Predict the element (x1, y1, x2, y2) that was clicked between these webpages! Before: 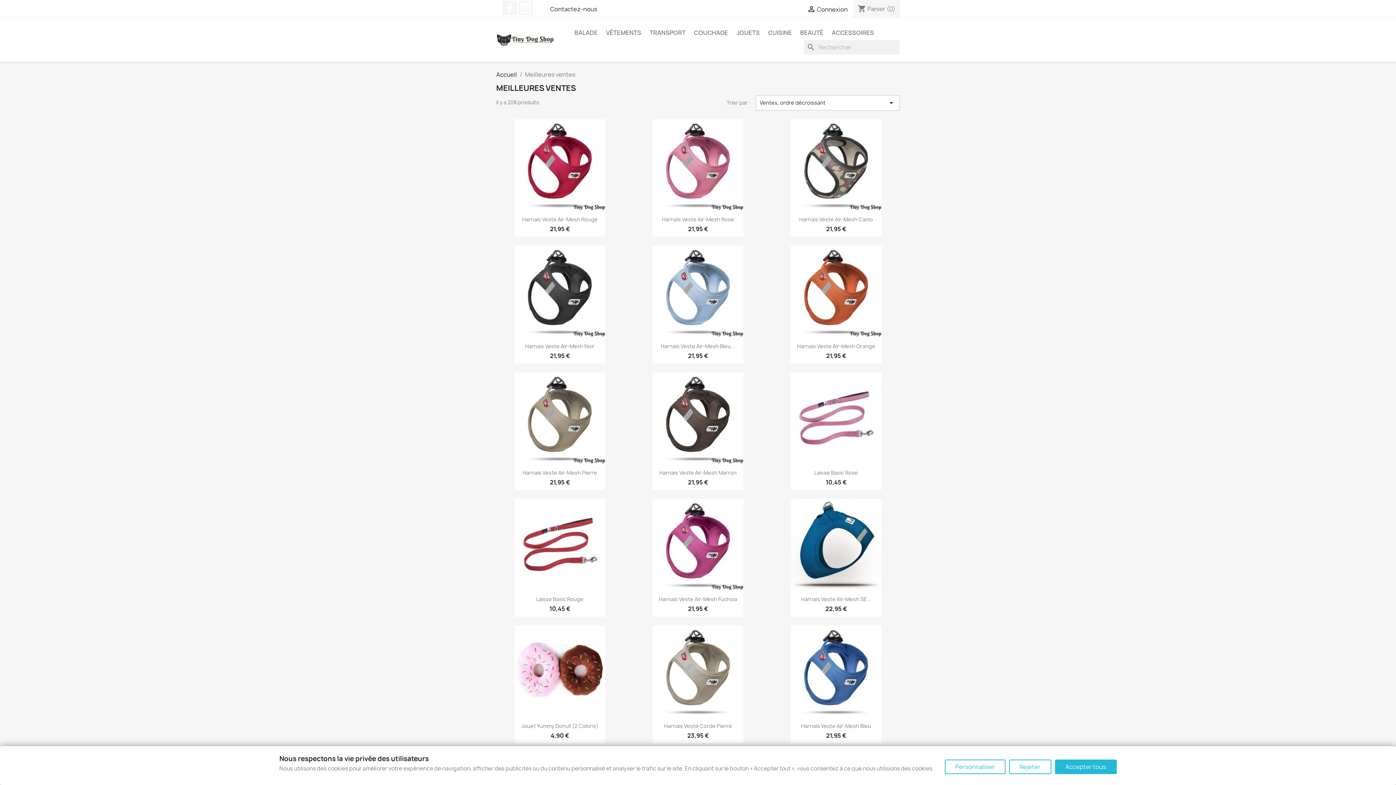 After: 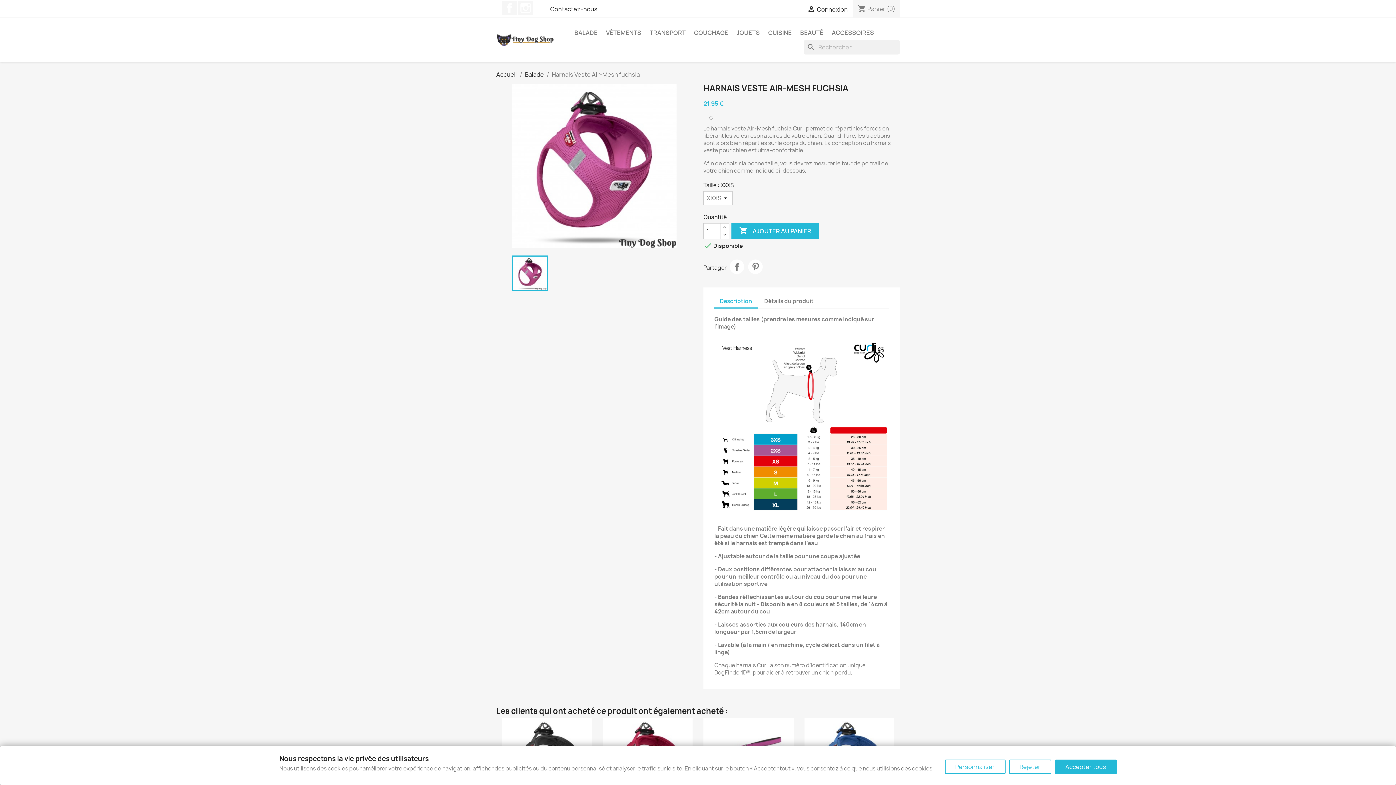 Action: label: Harnais Veste Air-Mesh Fuchsia bbox: (659, 596, 737, 603)